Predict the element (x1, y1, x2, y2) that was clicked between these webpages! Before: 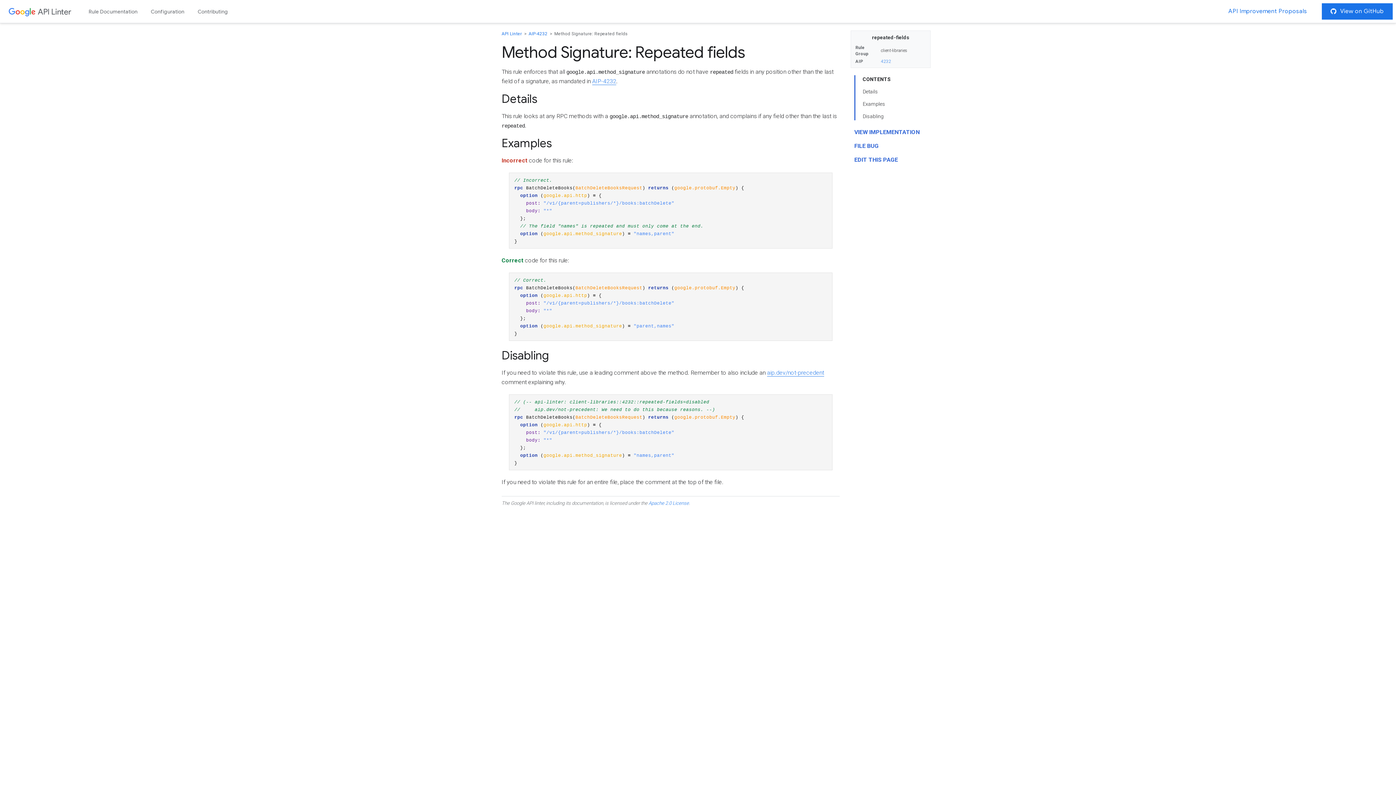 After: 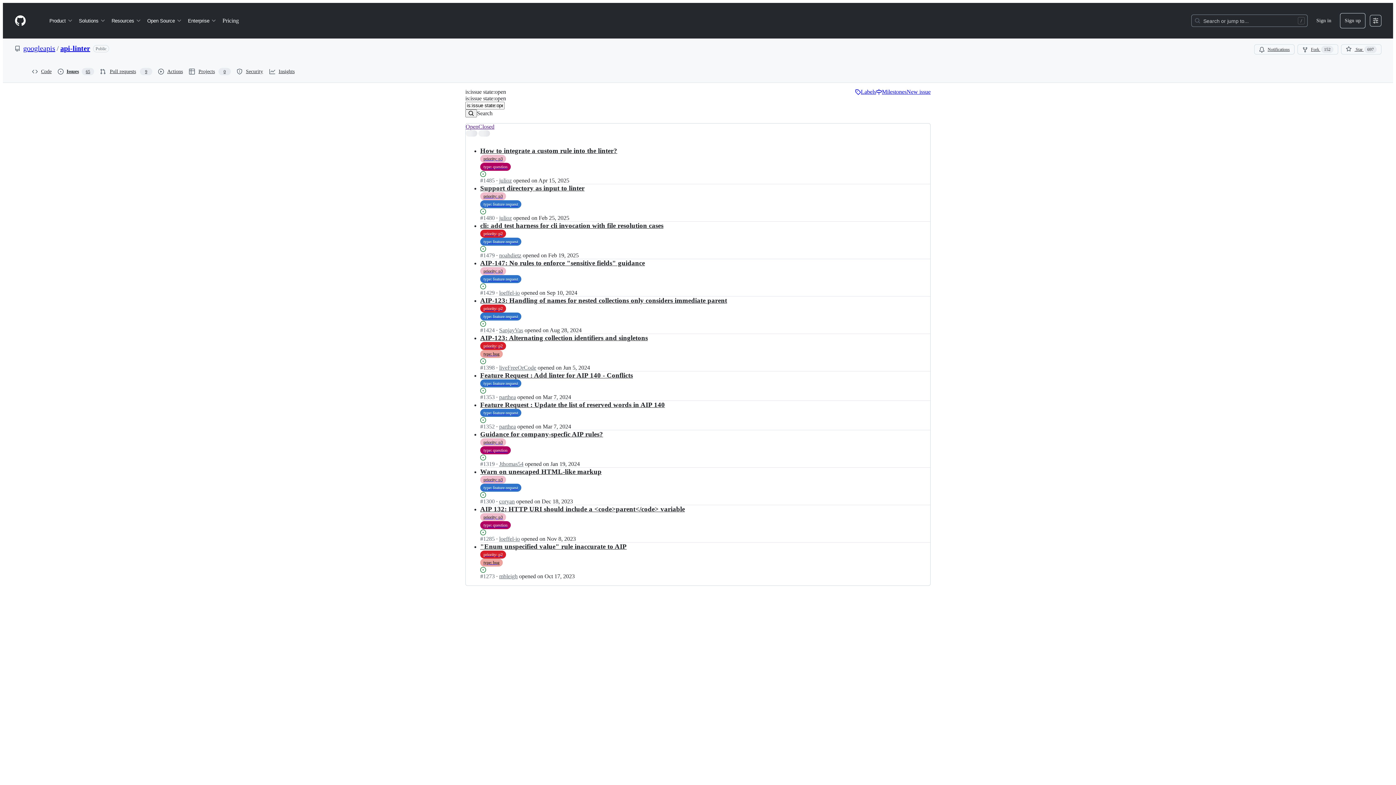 Action: label: FILE BUG bbox: (854, 142, 878, 149)